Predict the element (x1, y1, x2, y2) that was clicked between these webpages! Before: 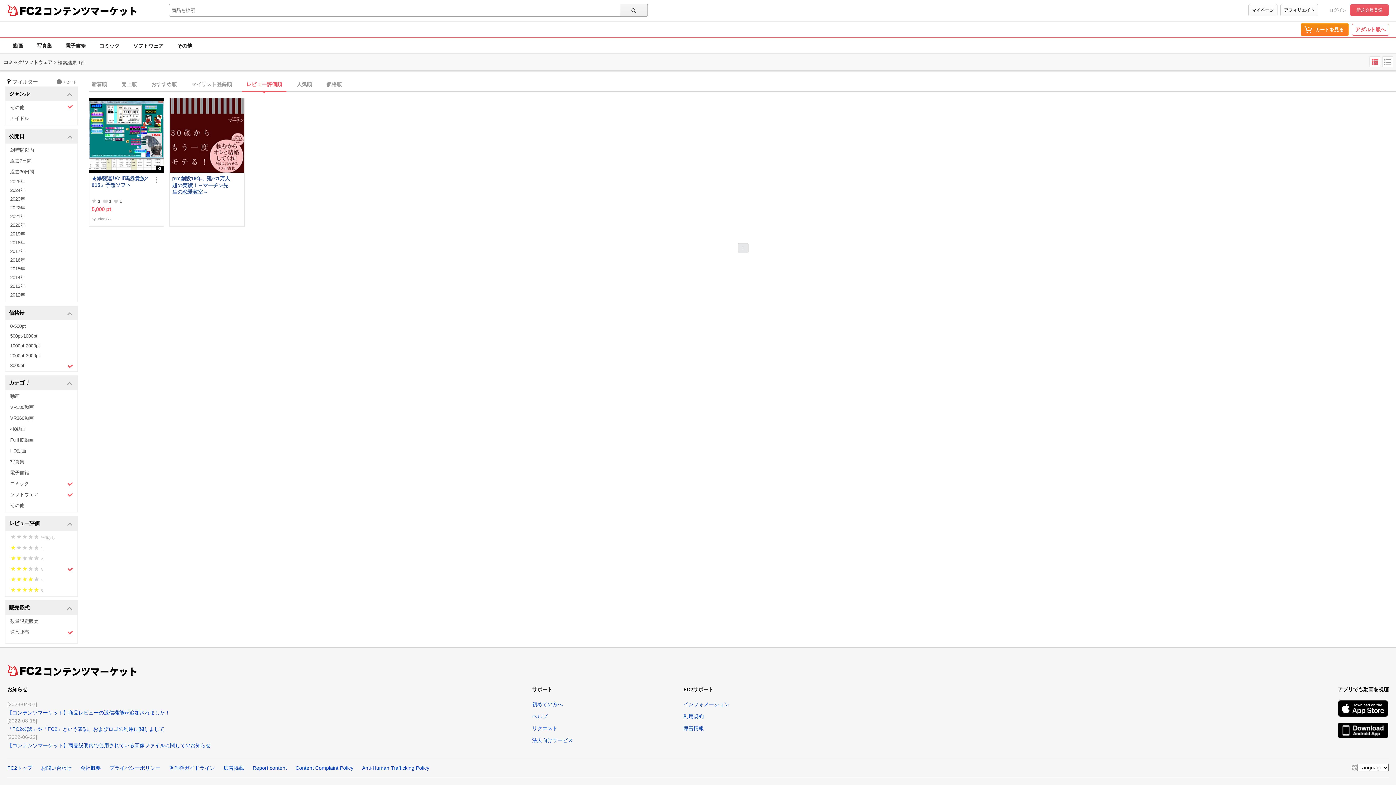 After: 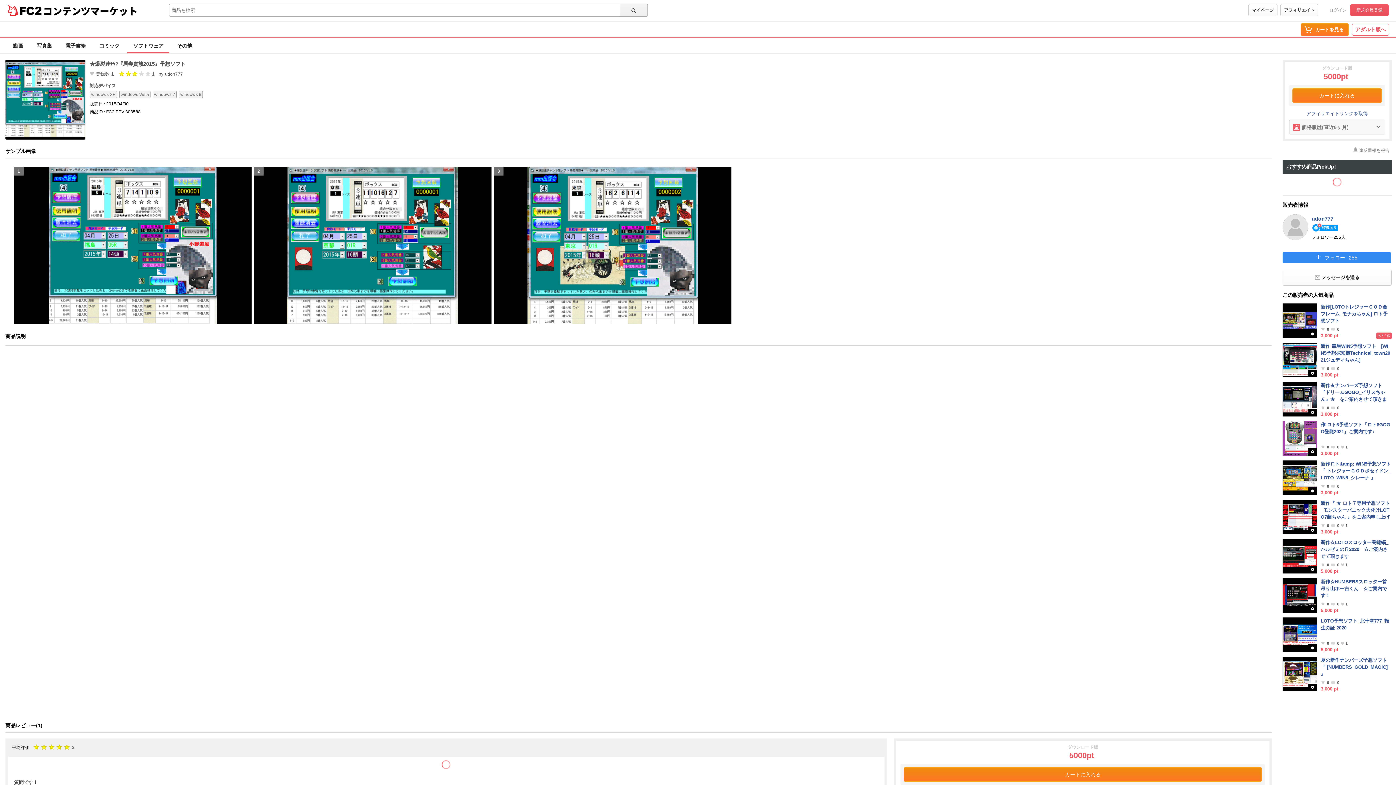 Action: bbox: (91, 175, 150, 194) label: ★爆裂連ﾁｬﾝ『馬券貴族2015』予想ソフト